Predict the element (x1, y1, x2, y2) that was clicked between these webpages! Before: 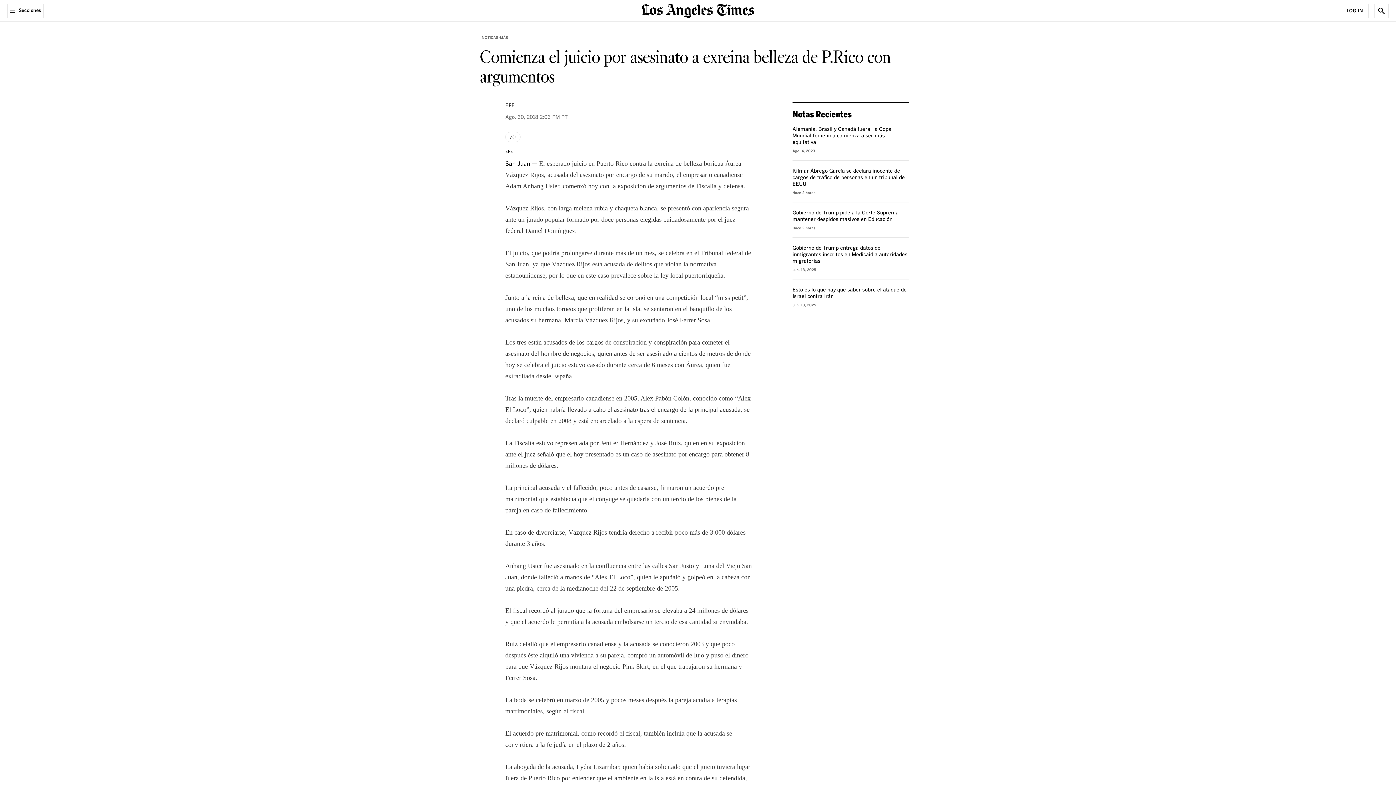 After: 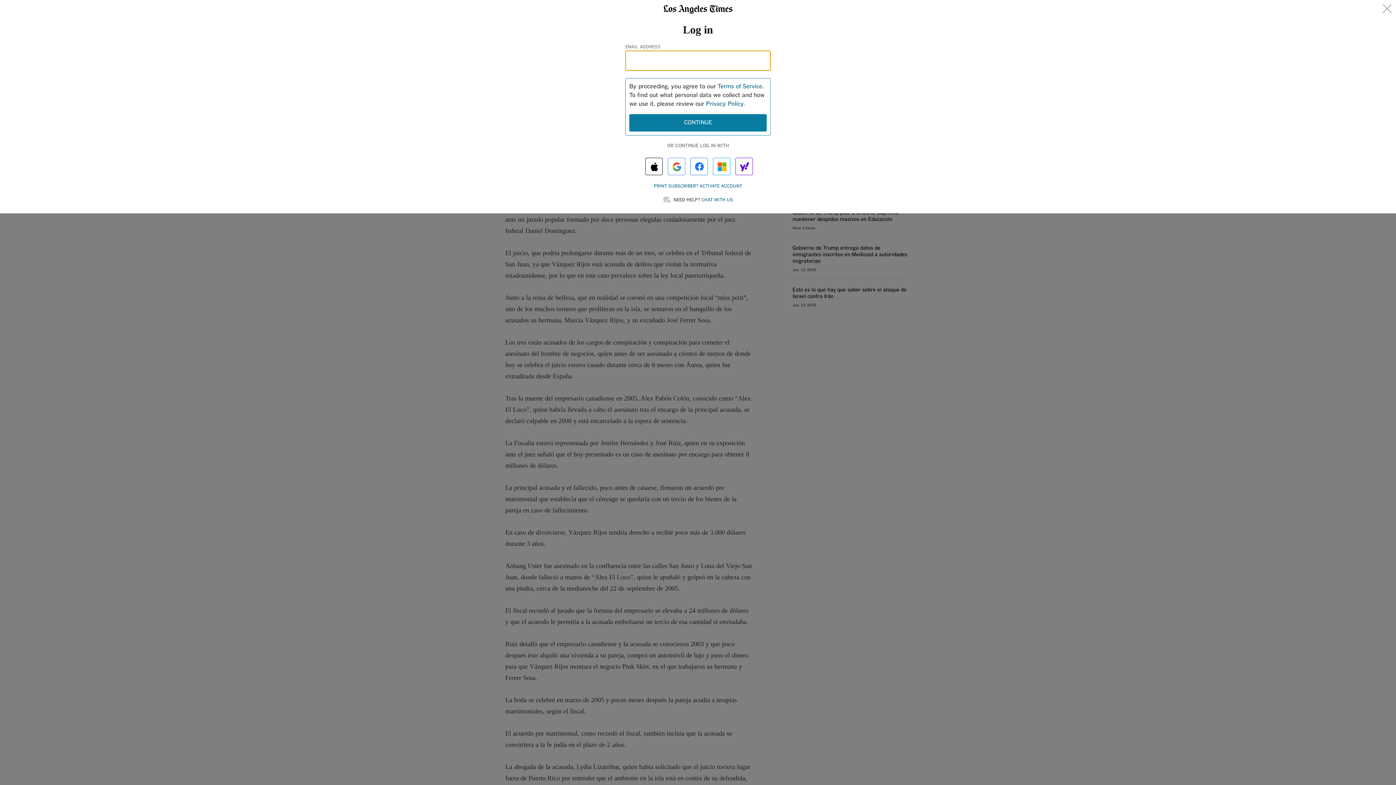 Action: label: Log In bbox: (1341, 3, 1369, 18)